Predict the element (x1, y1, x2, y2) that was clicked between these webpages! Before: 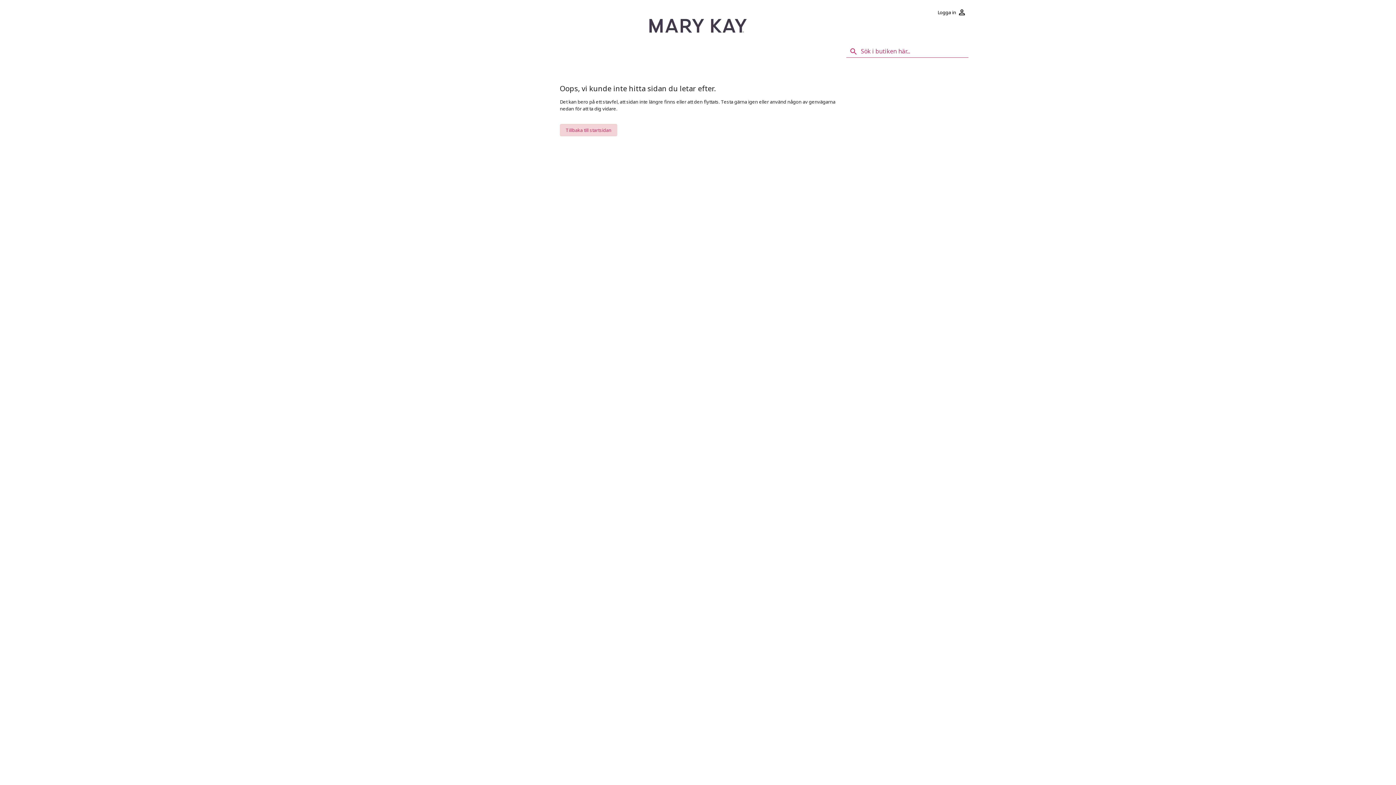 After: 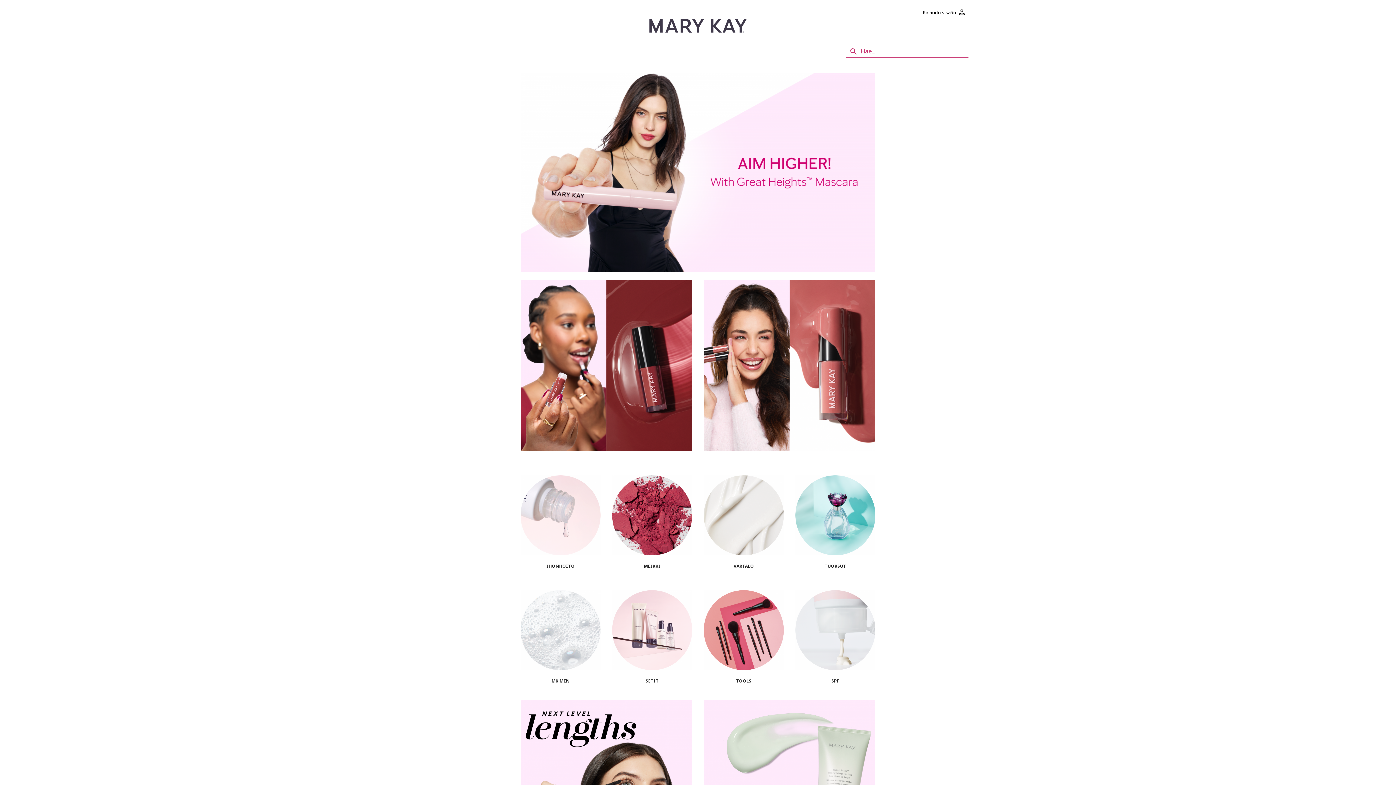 Action: bbox: (560, 124, 617, 136) label: Tillbaka till startsidan